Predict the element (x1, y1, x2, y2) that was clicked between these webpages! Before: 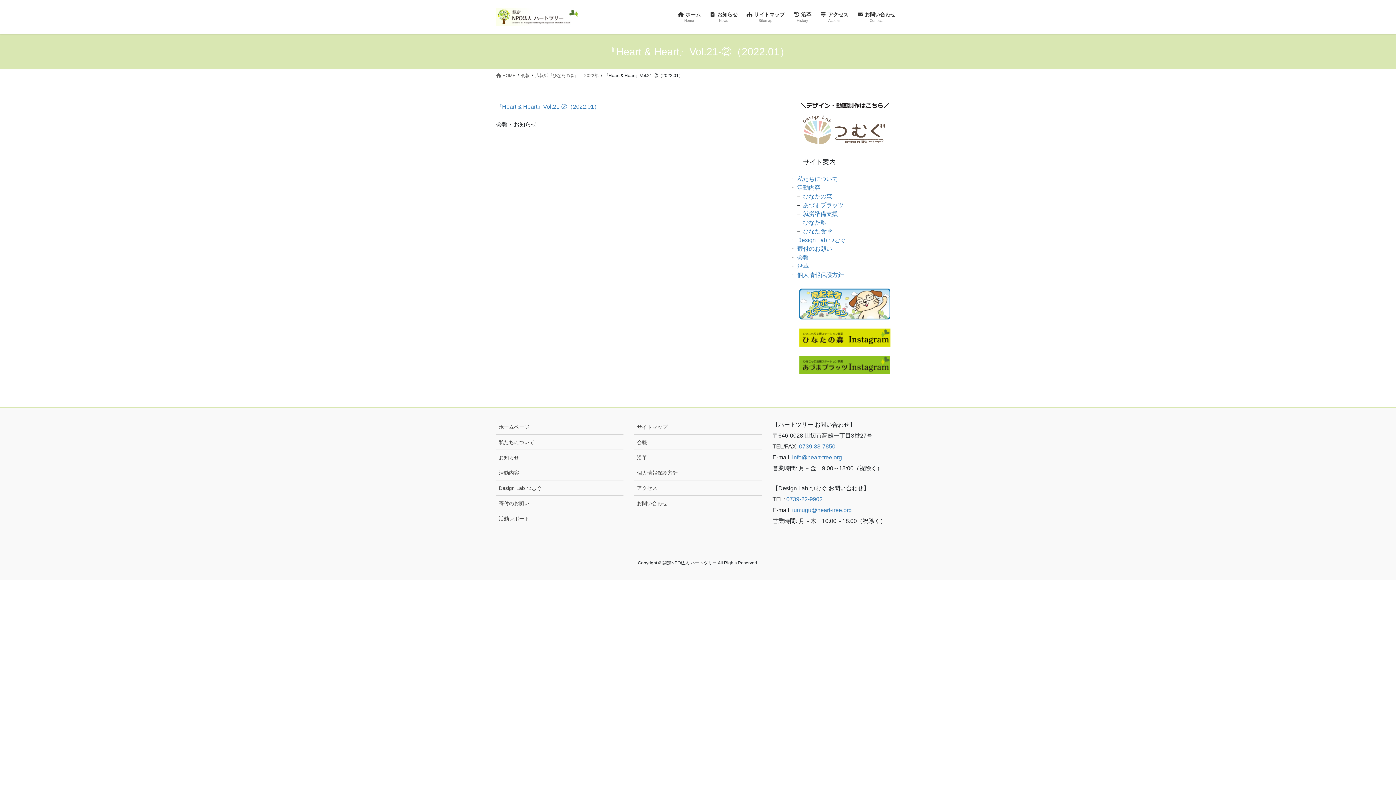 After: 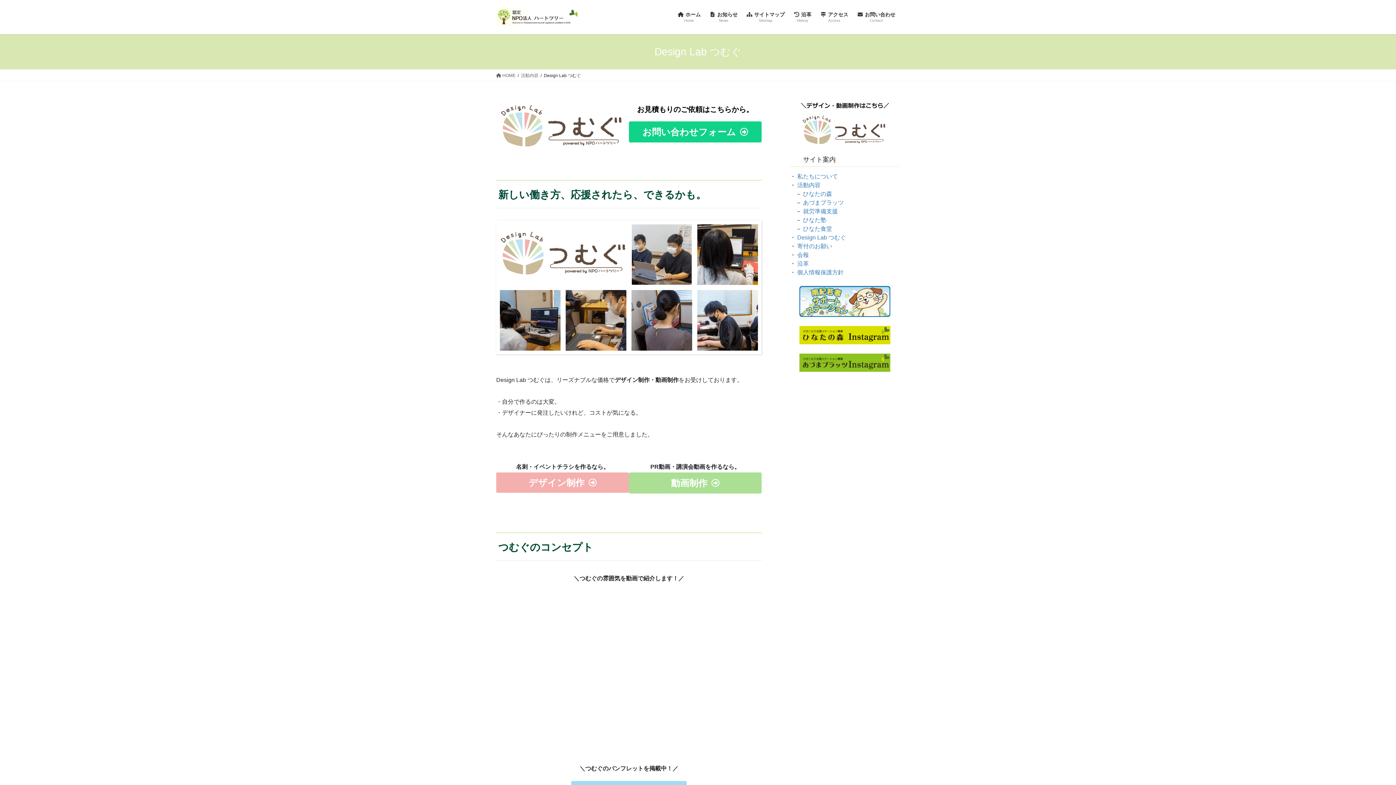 Action: bbox: (799, 101, 890, 146)